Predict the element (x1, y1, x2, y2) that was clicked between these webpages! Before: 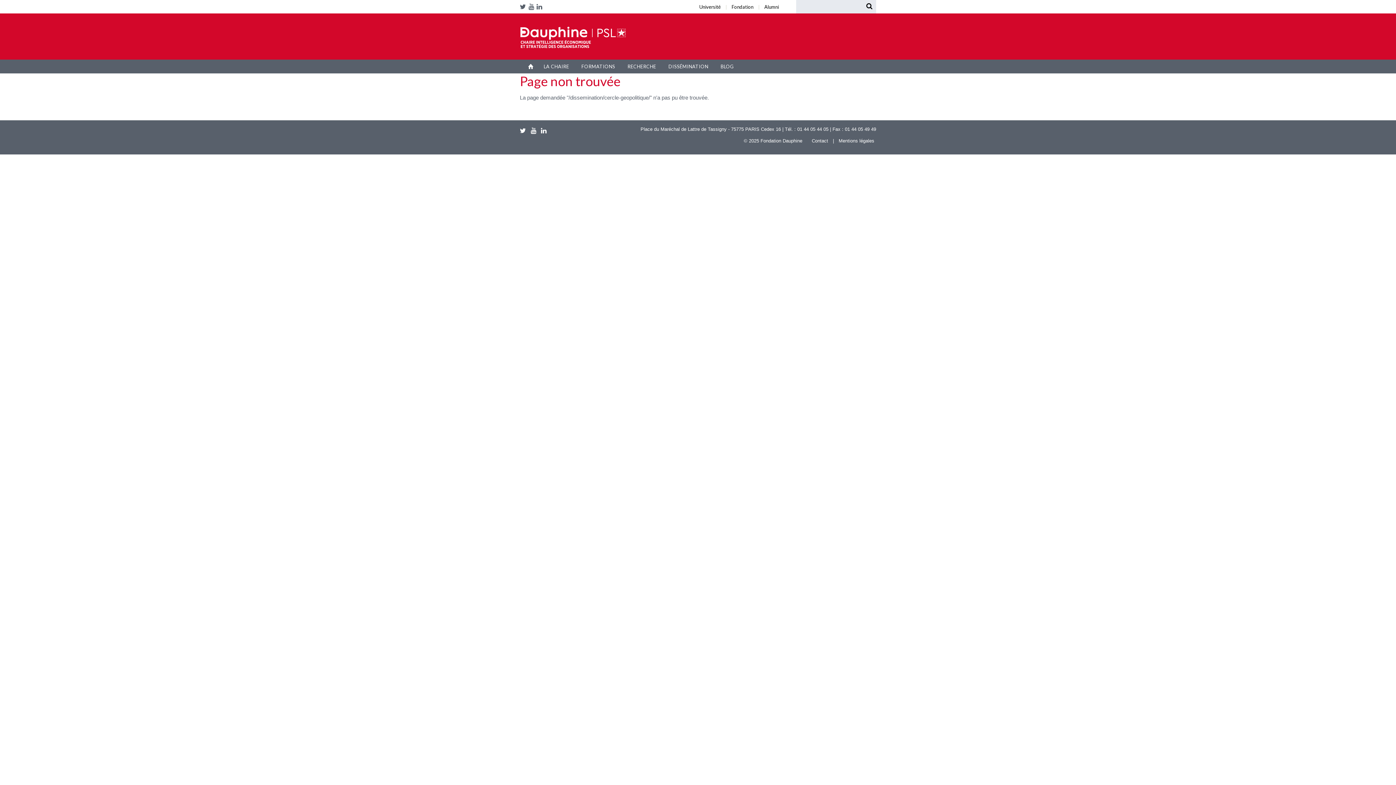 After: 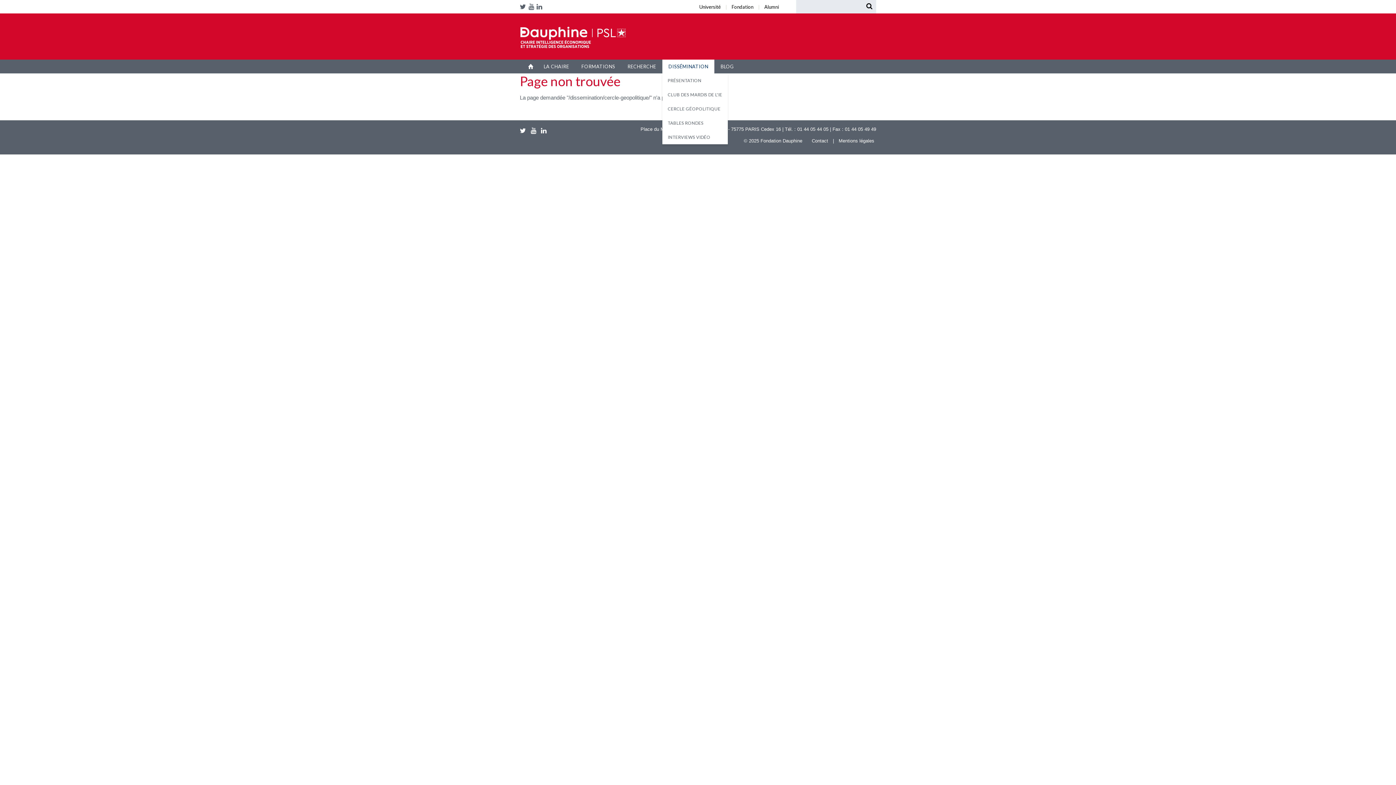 Action: bbox: (662, 59, 714, 73) label: DISSÉMINATION